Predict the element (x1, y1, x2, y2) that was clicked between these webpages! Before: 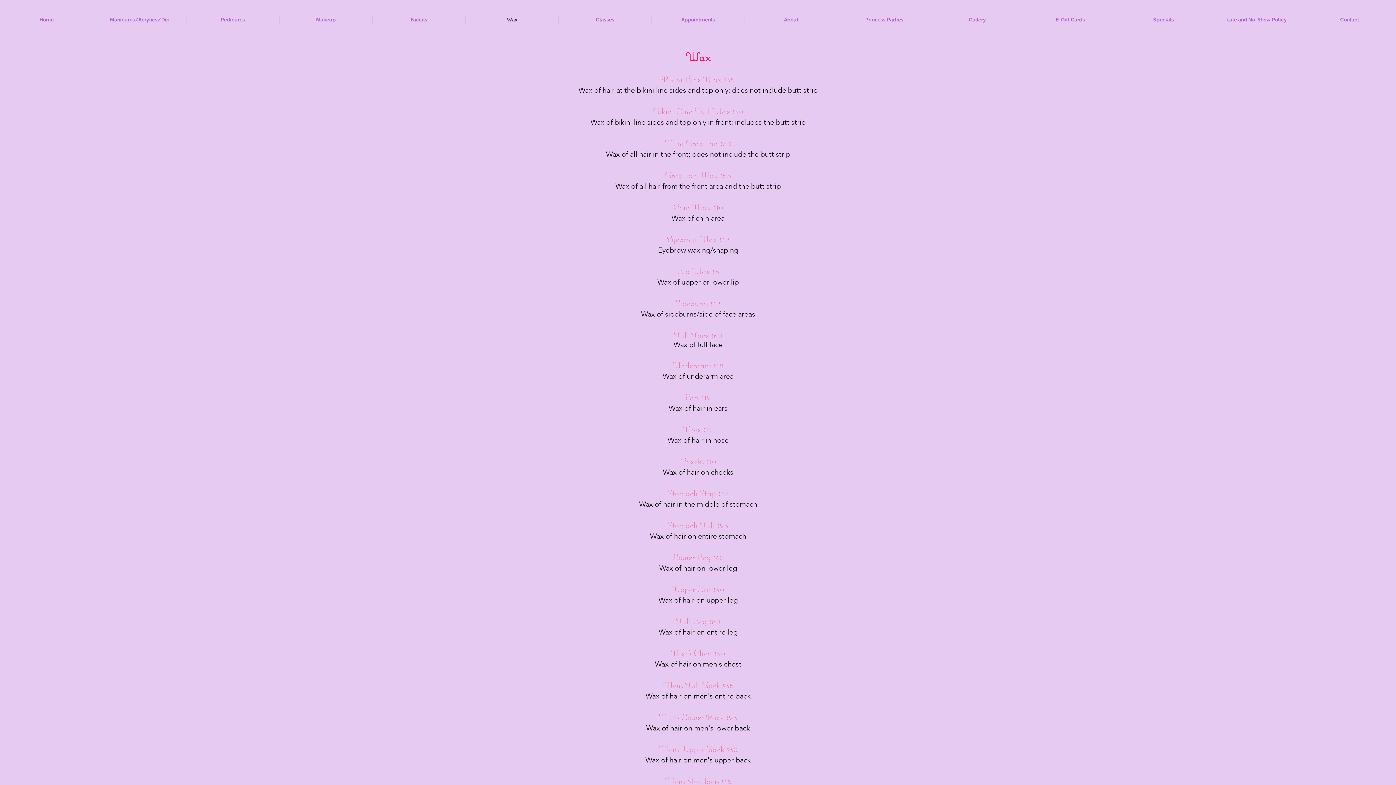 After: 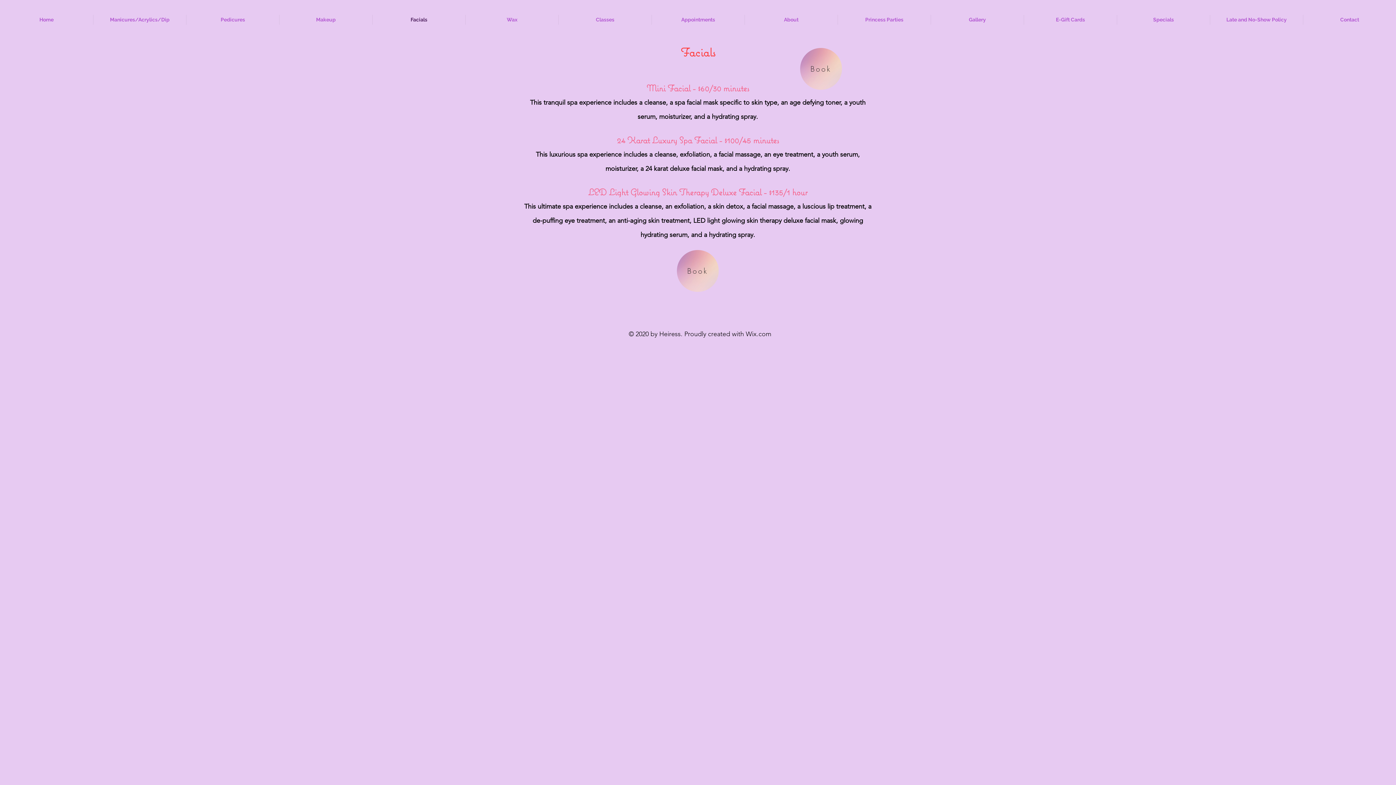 Action: bbox: (372, 14, 465, 24) label: Facials